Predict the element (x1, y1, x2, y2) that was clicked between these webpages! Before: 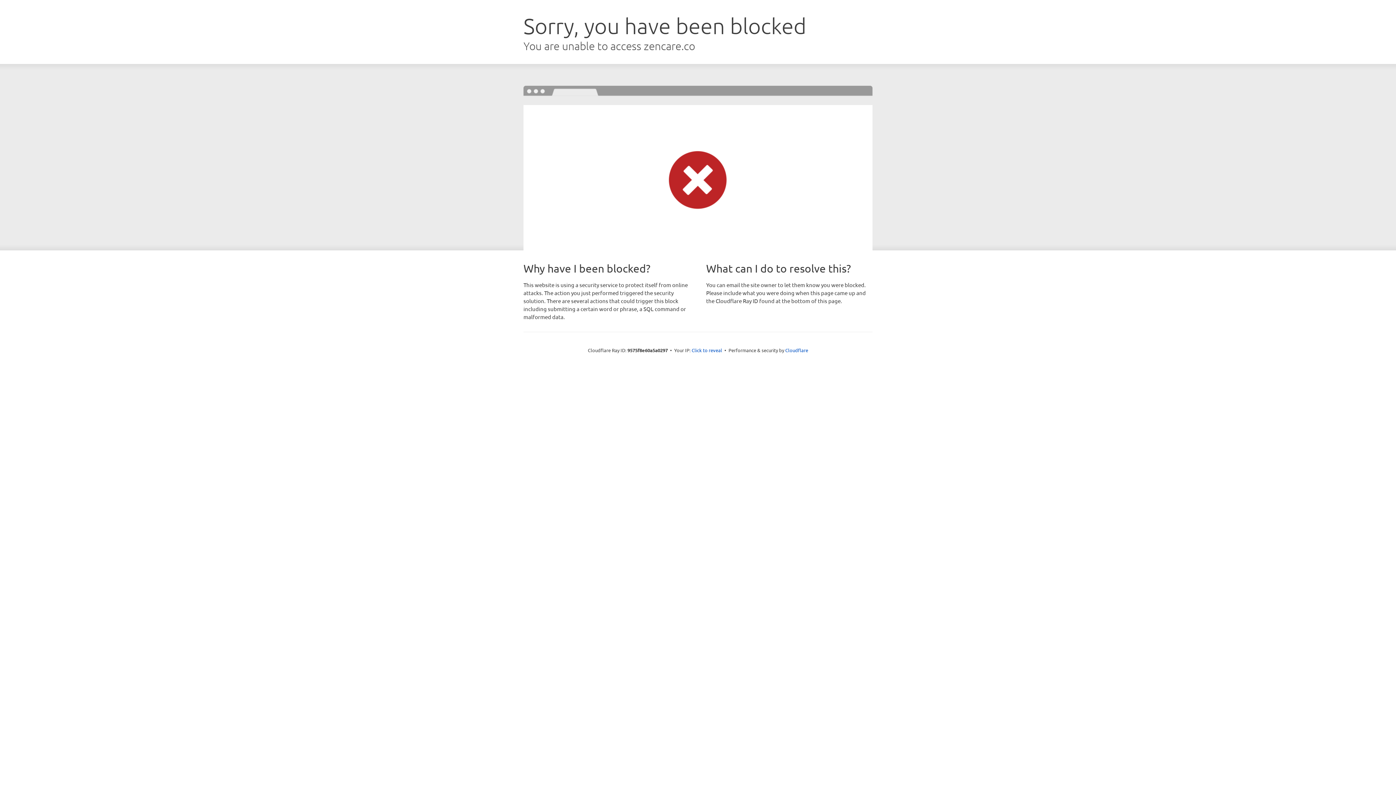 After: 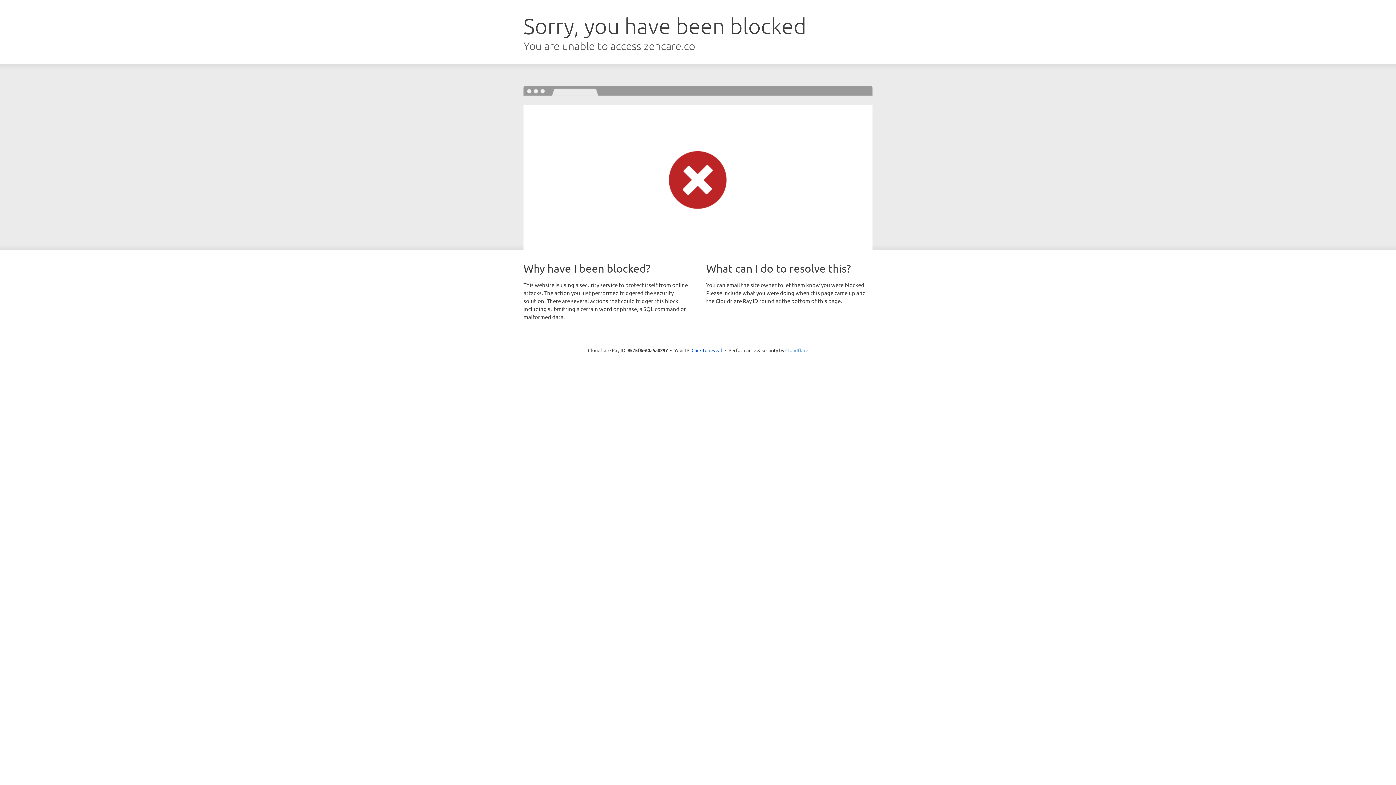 Action: bbox: (785, 347, 808, 353) label: Cloudflare